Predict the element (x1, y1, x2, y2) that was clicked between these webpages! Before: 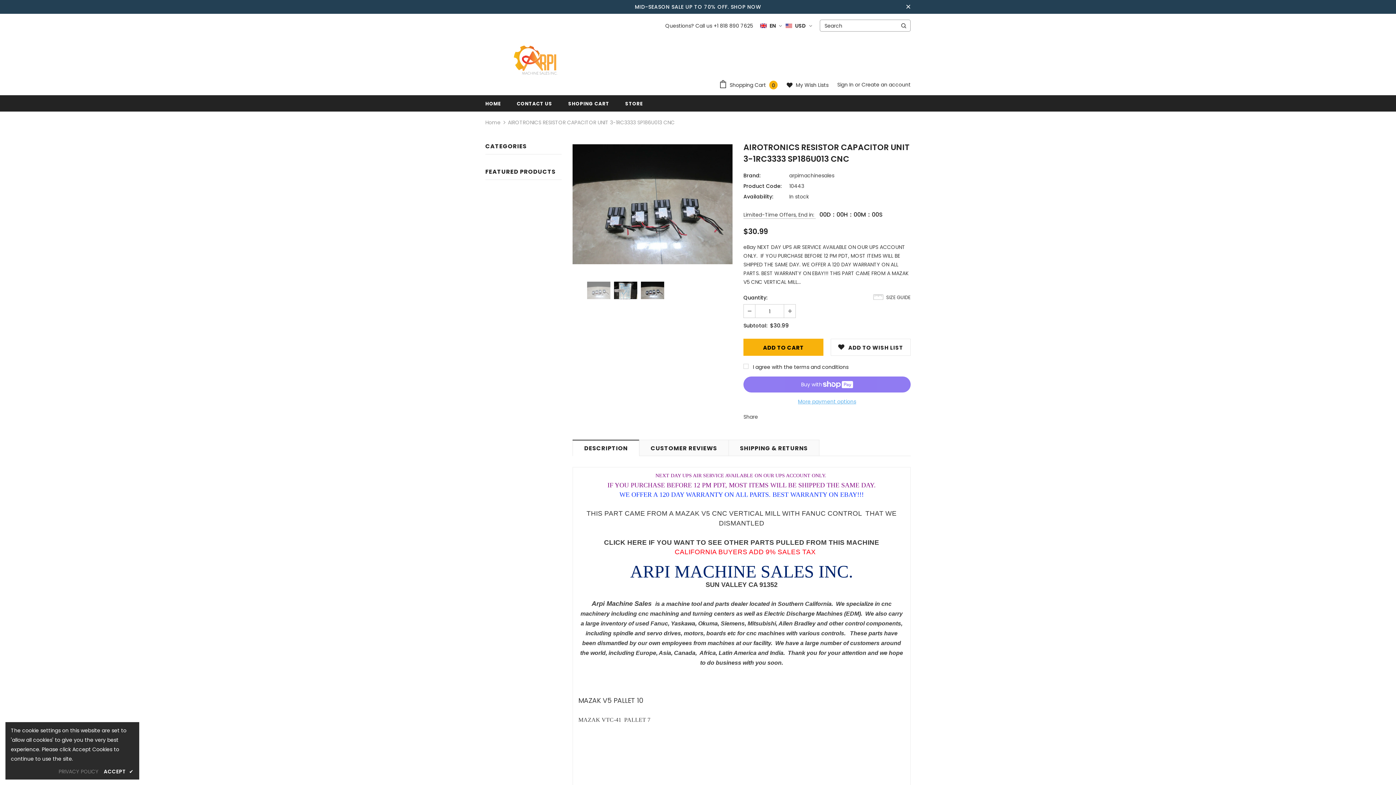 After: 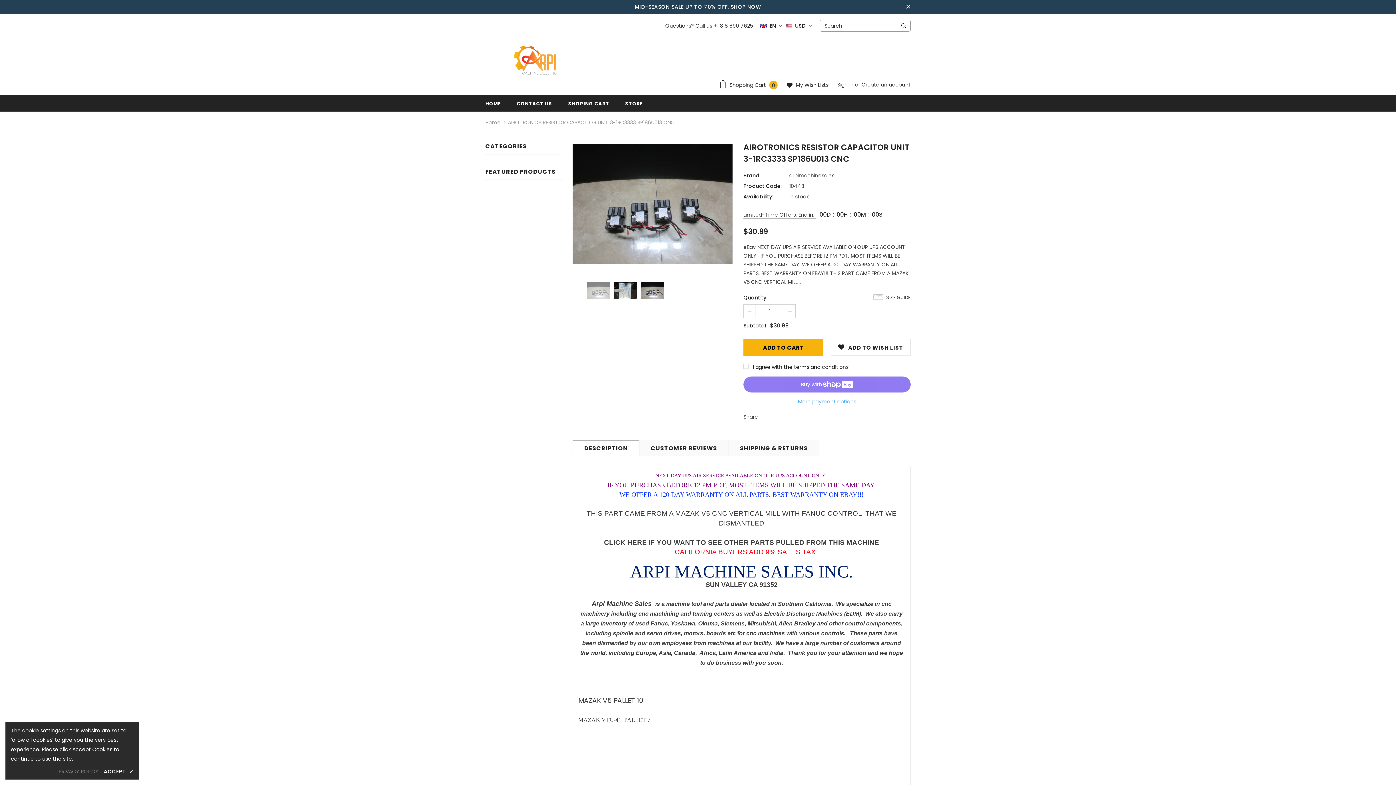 Action: bbox: (572, 439, 639, 455) label: DESCRIPTION